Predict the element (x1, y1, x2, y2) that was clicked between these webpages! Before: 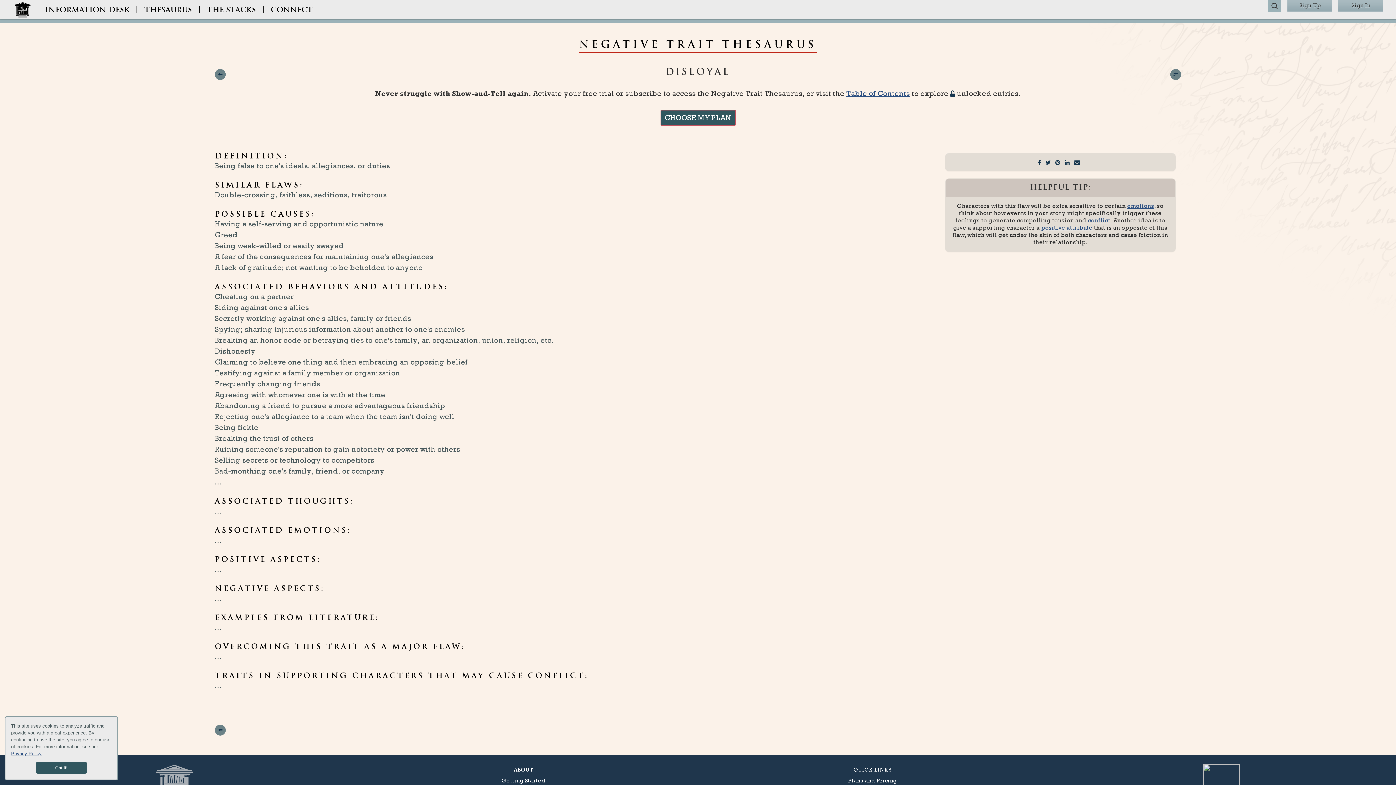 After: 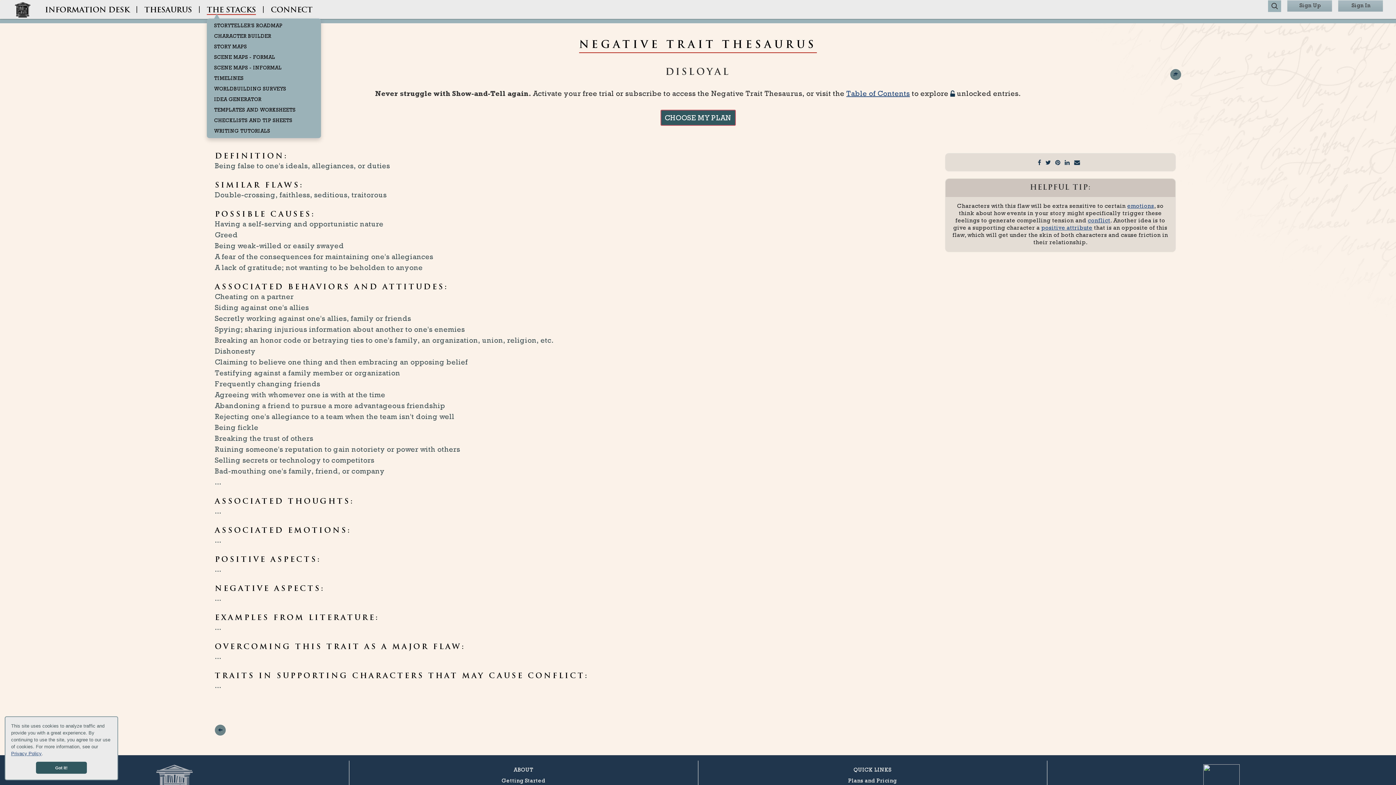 Action: label: THE STACKS bbox: (206, 6, 256, 15)